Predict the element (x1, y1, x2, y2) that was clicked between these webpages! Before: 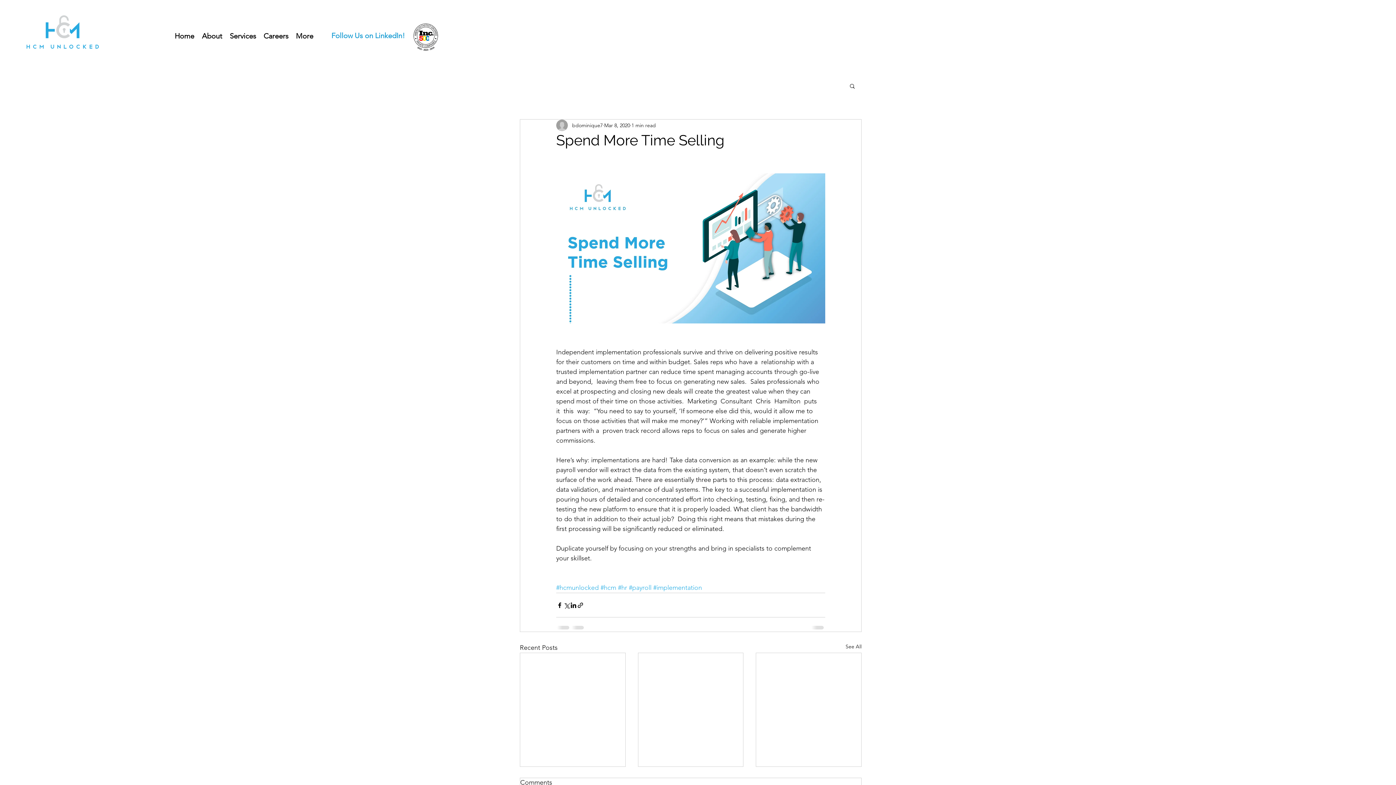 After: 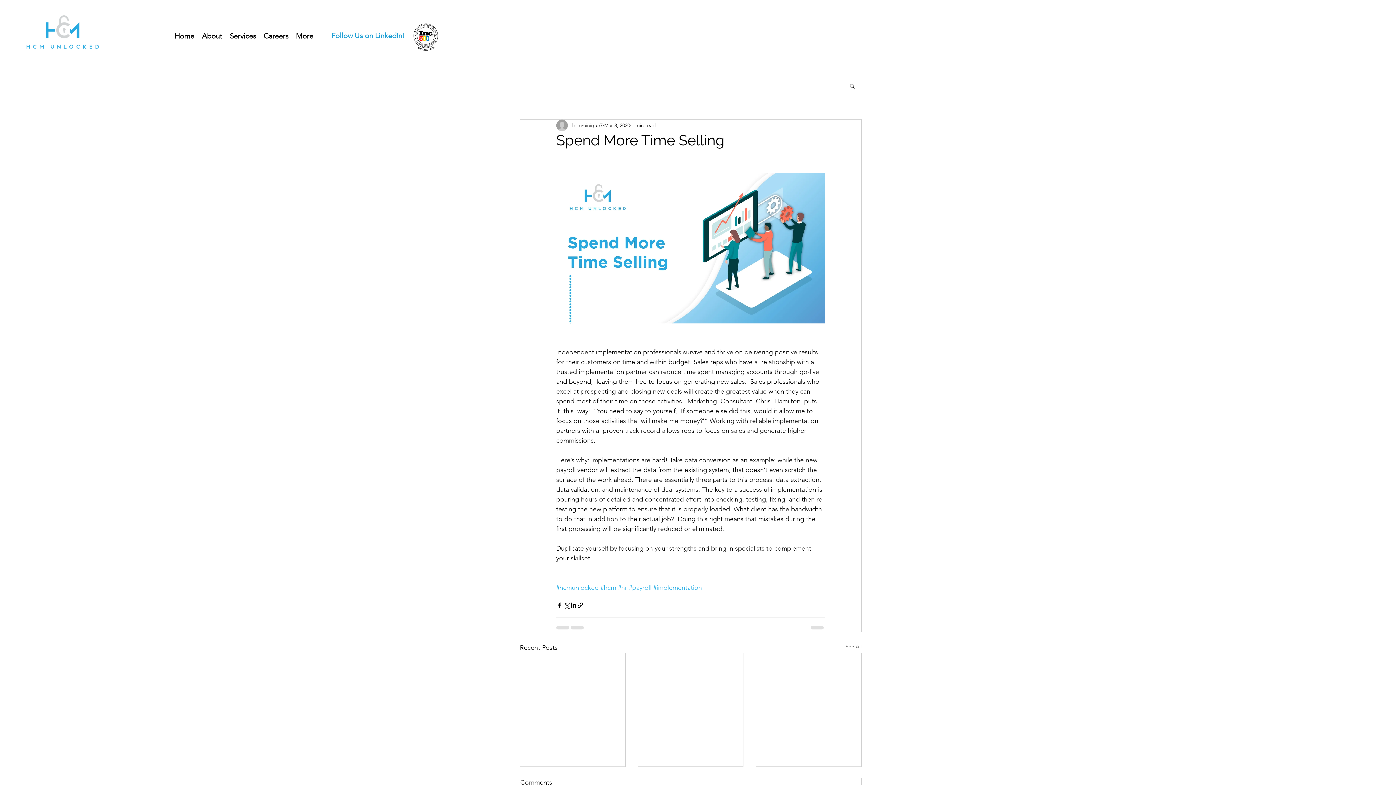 Action: label: Services bbox: (226, 26, 260, 45)